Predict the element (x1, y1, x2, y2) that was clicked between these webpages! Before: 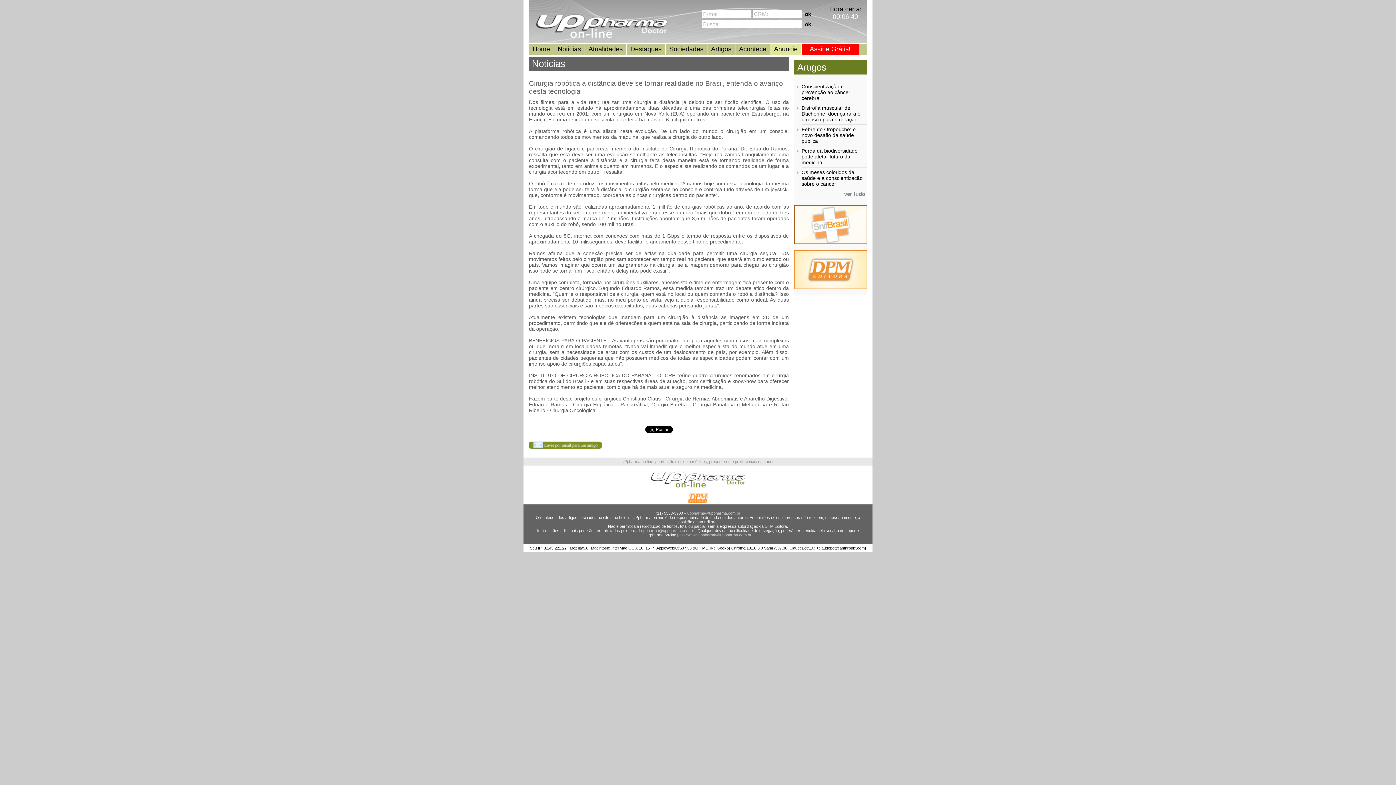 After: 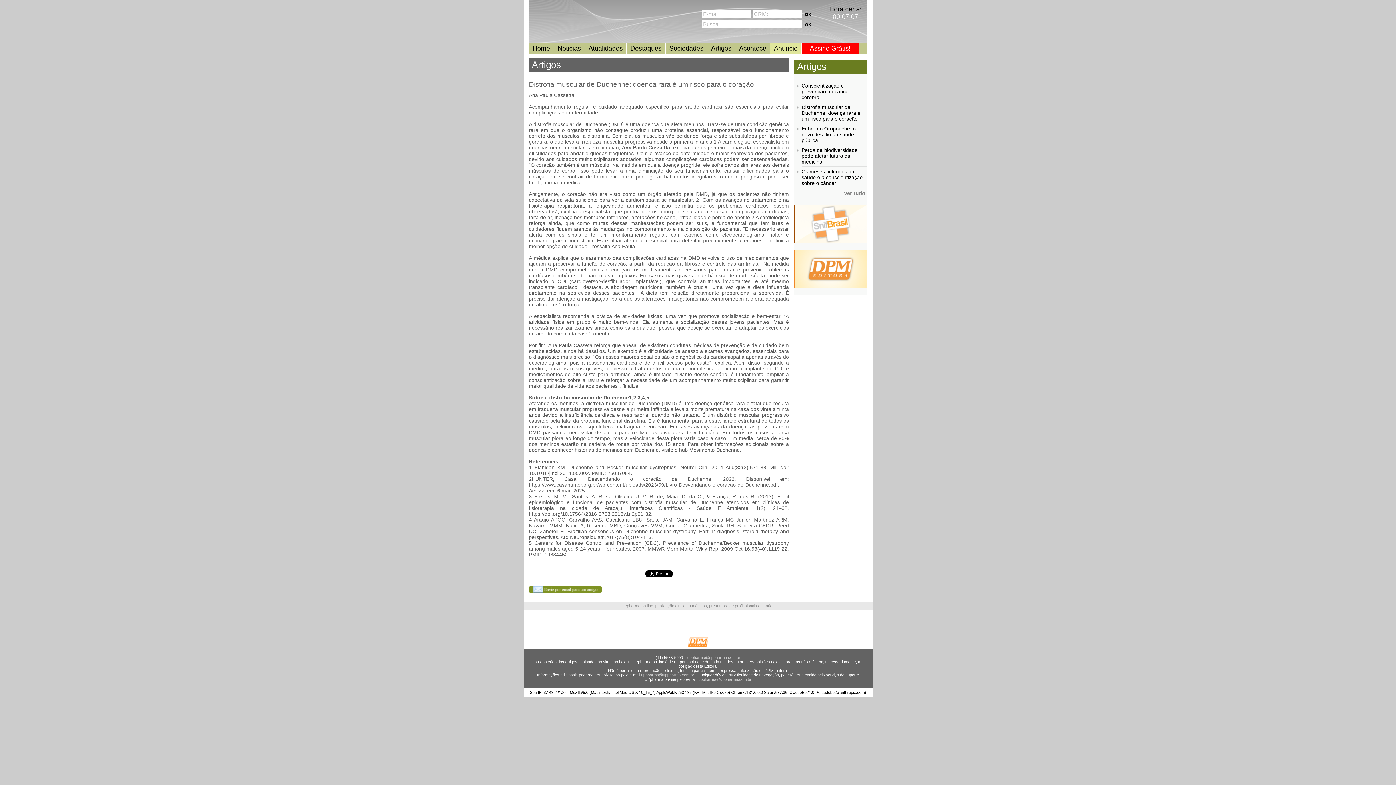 Action: label: Distrofia muscular de Duchenne: doença rara é um risco para o coração bbox: (801, 105, 860, 122)